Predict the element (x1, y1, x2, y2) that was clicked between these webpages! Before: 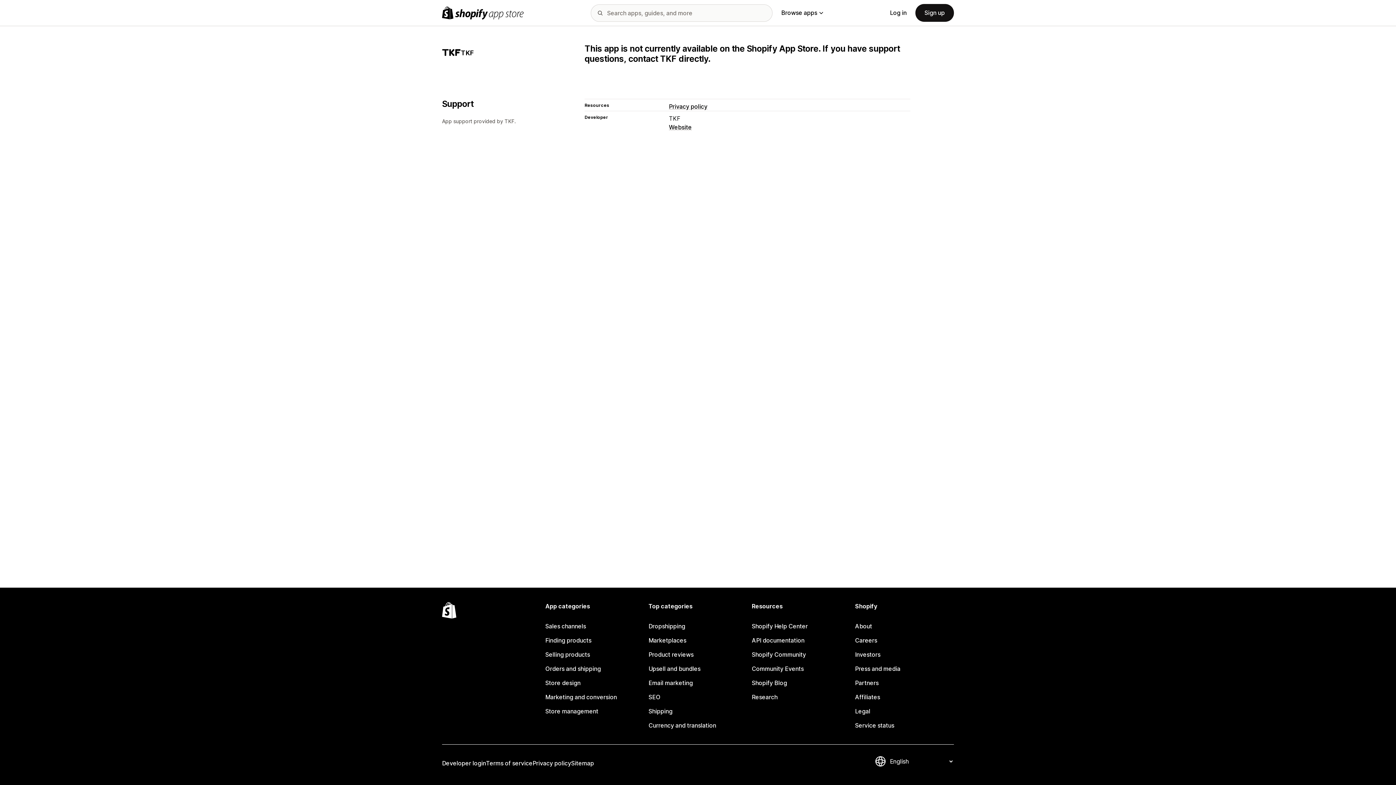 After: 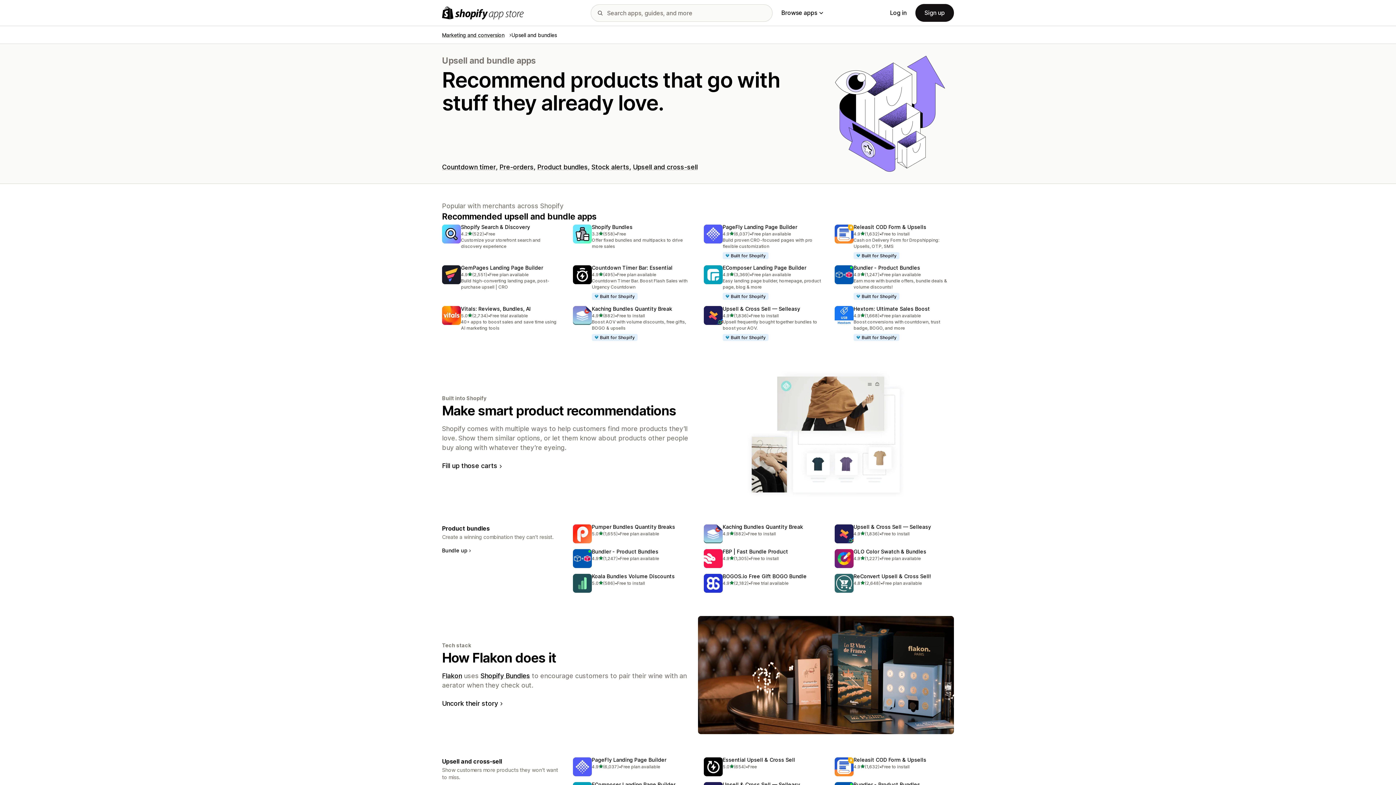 Action: label: Upsell and bundles bbox: (648, 662, 747, 676)